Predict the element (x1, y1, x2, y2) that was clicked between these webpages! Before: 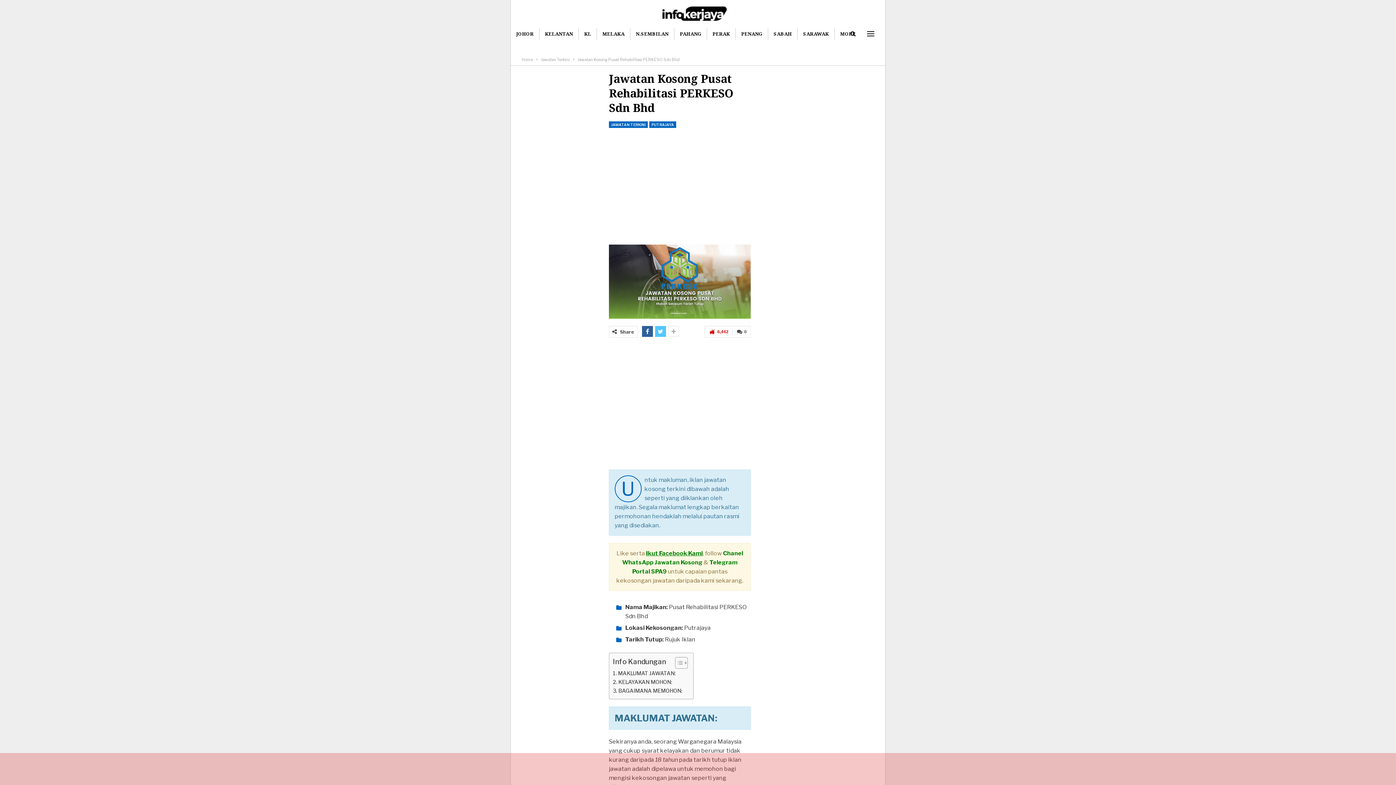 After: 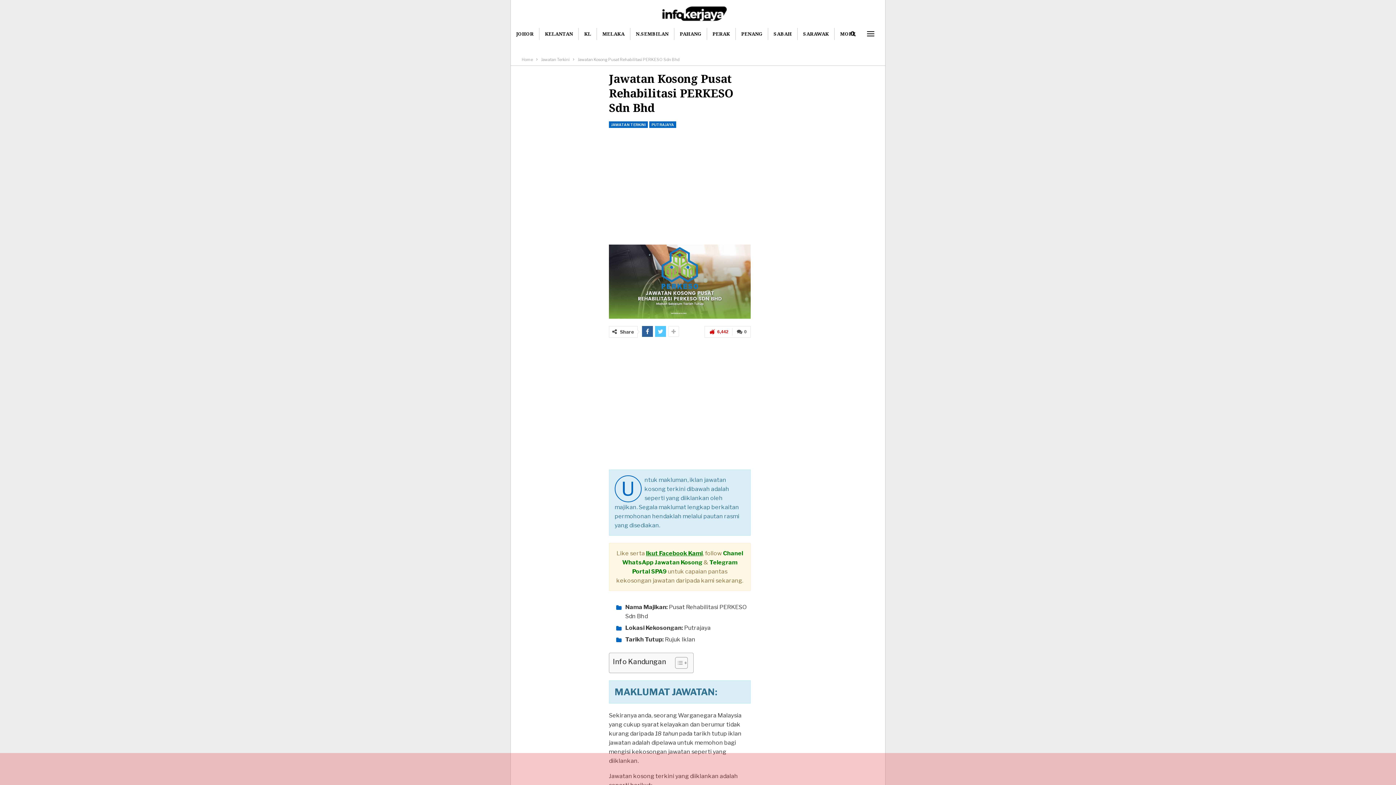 Action: label: Toggle Table of Content bbox: (669, 657, 686, 669)